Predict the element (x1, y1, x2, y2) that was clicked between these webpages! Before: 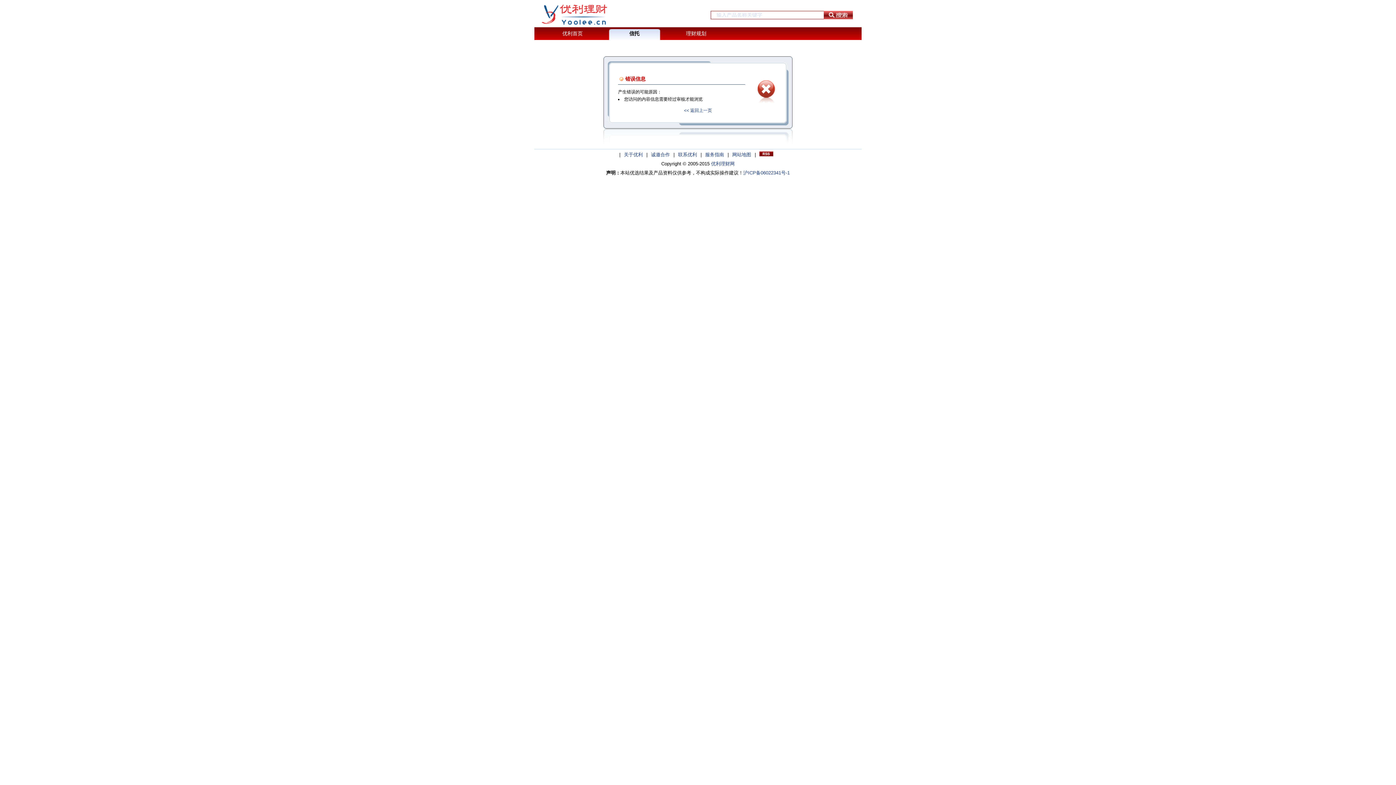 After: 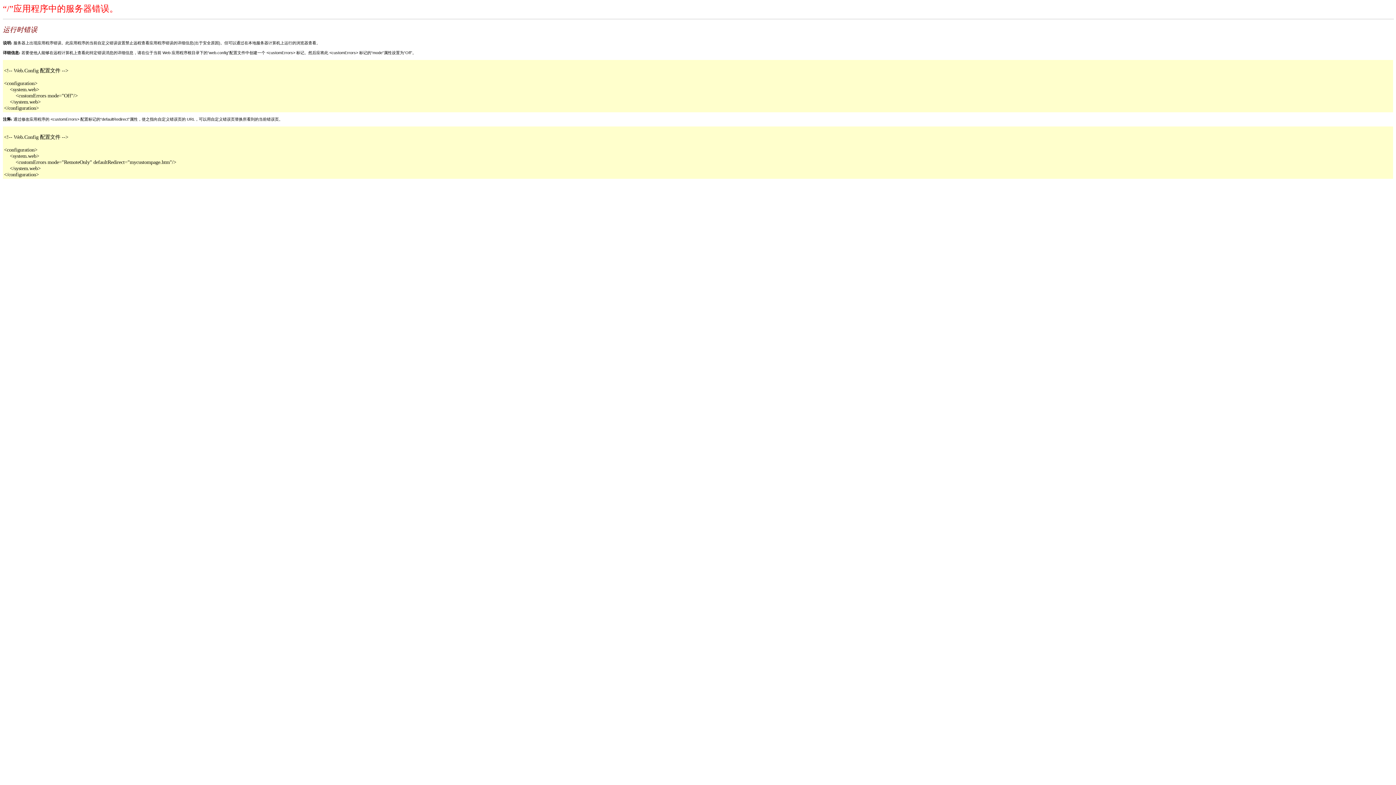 Action: bbox: (651, 152, 670, 157) label: 诚邀合作